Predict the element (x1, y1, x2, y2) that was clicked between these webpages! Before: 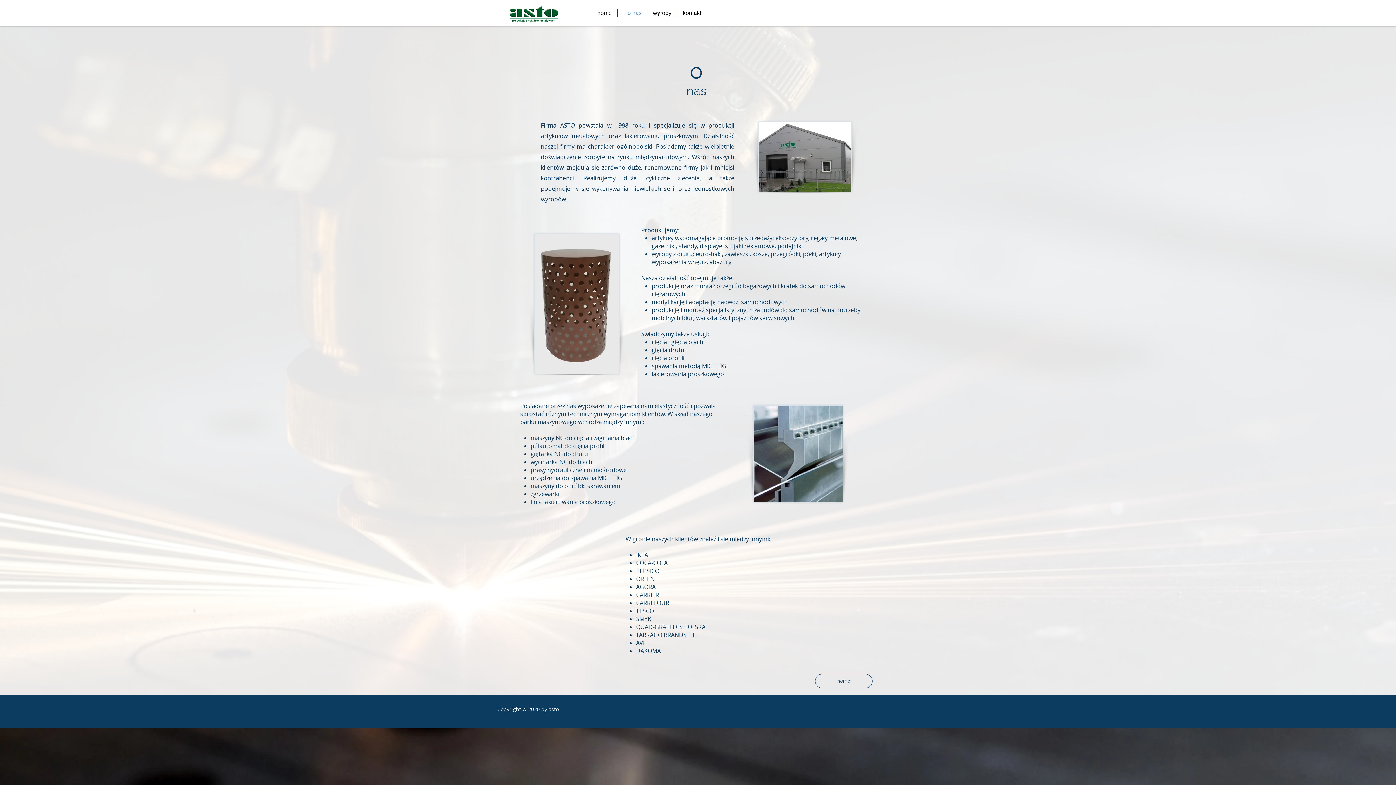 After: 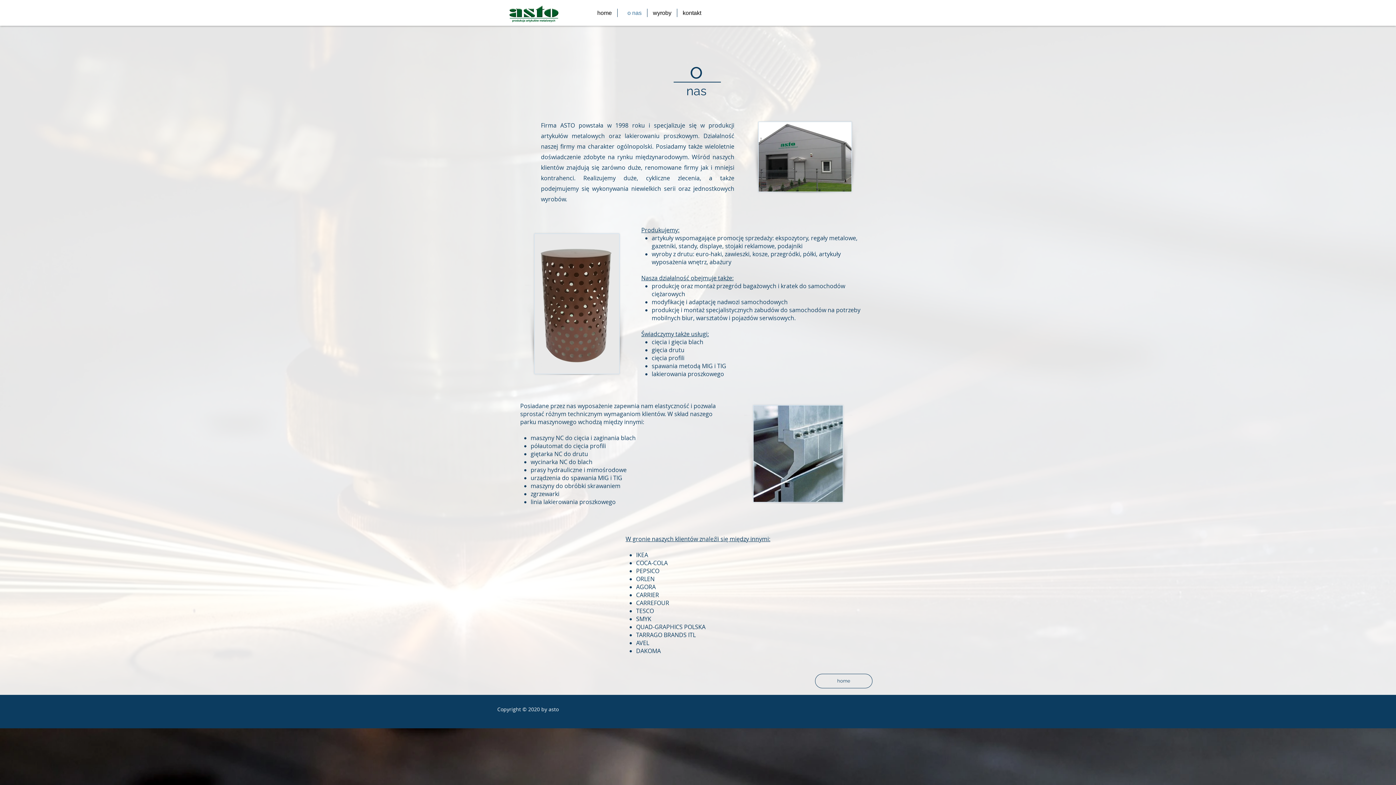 Action: label: o nas bbox: (617, 8, 647, 17)